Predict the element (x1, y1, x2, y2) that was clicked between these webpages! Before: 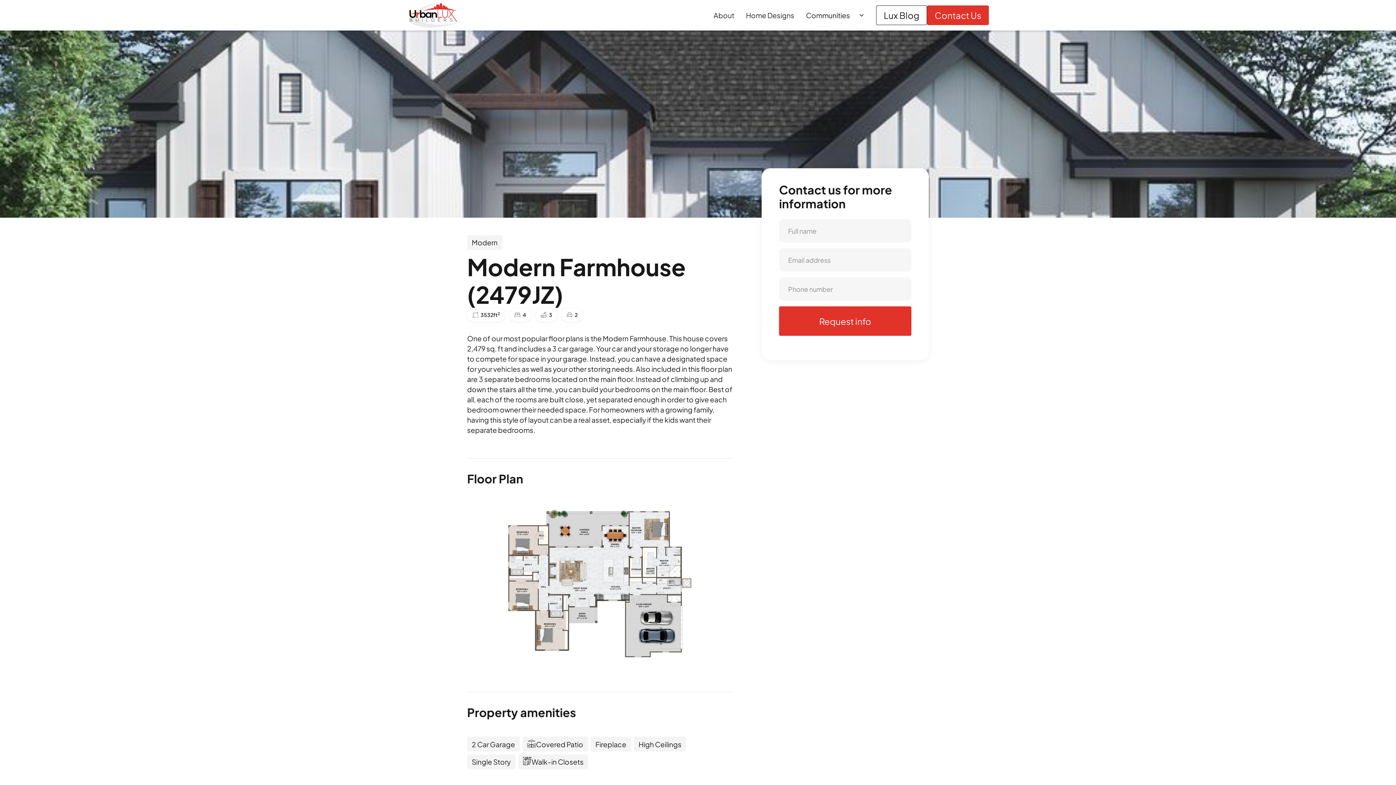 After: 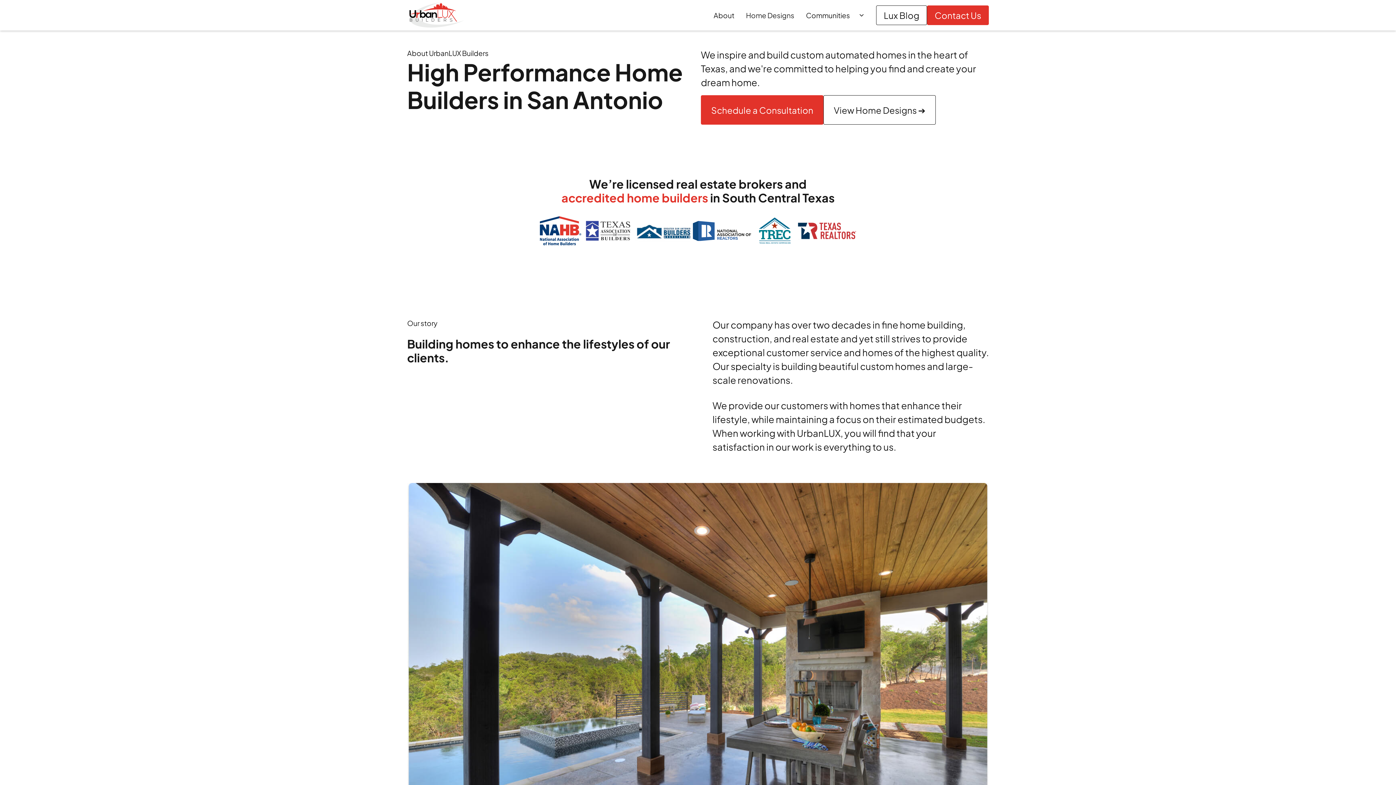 Action: label: About bbox: (708, 7, 740, 23)